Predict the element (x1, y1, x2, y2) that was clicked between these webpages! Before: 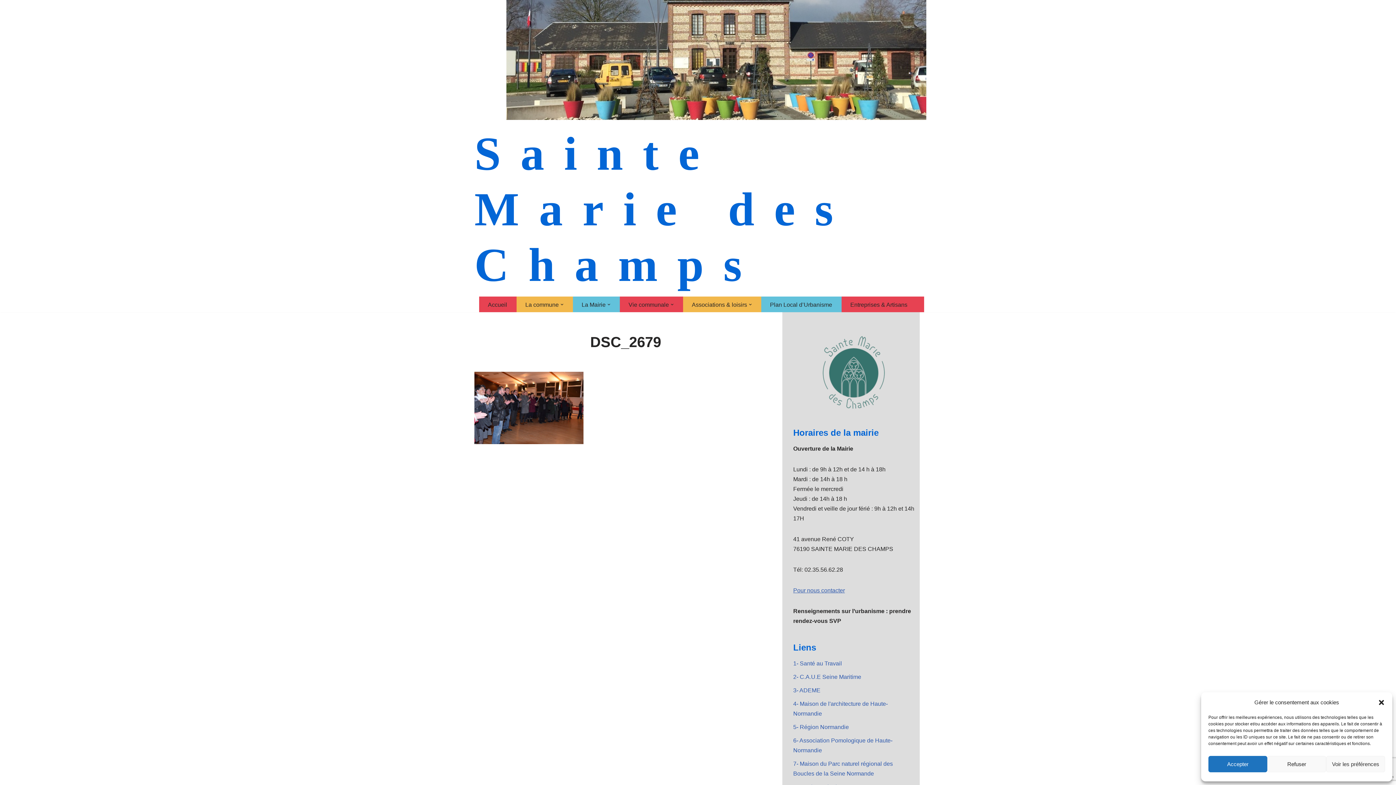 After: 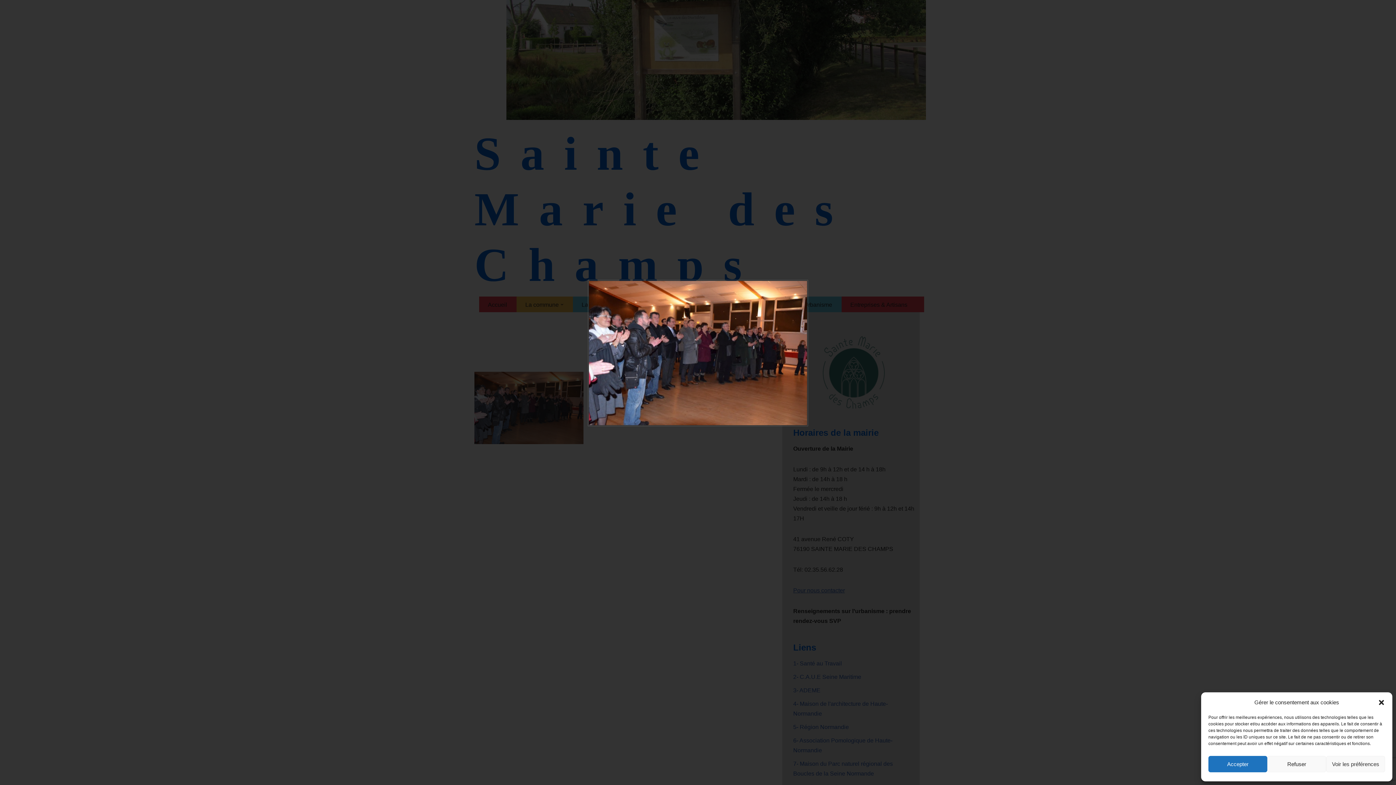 Action: bbox: (474, 439, 583, 445)